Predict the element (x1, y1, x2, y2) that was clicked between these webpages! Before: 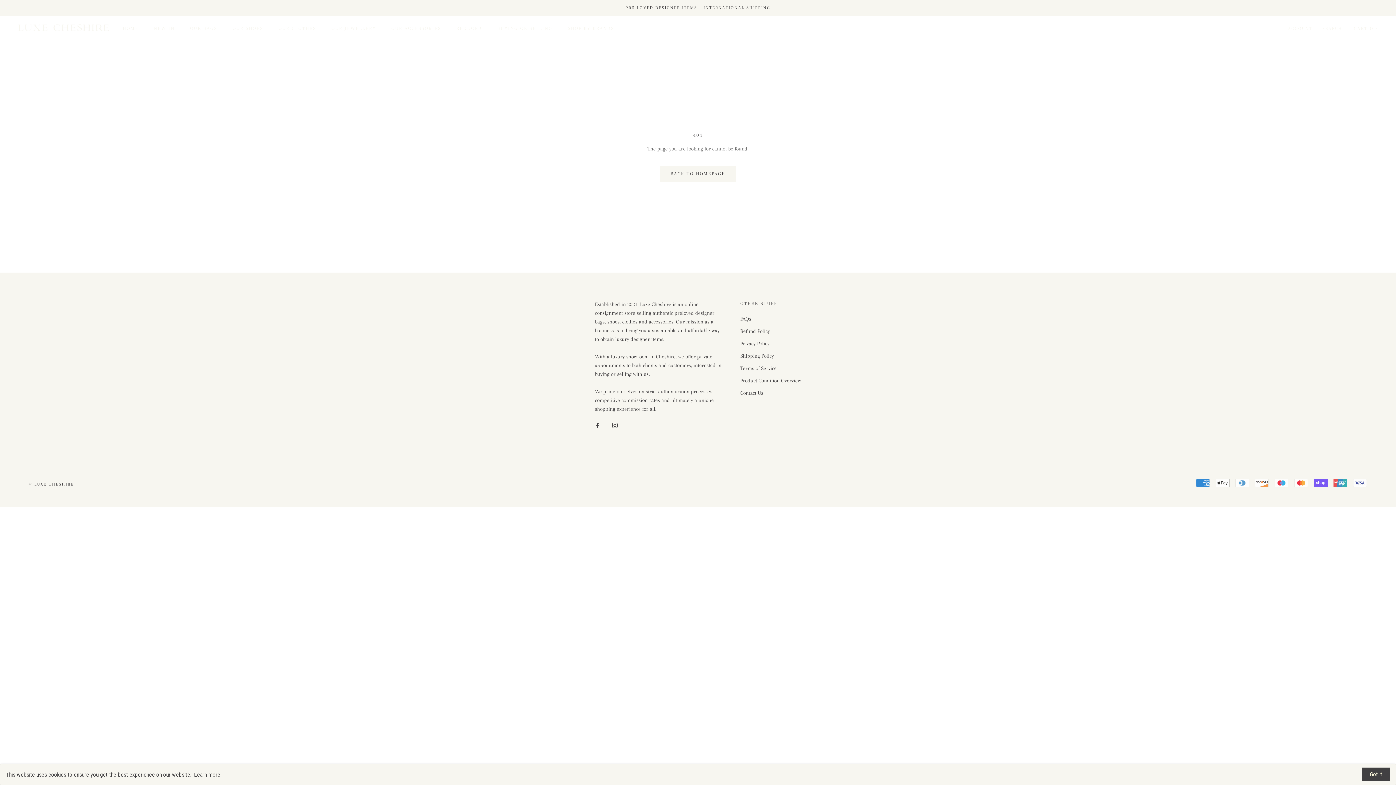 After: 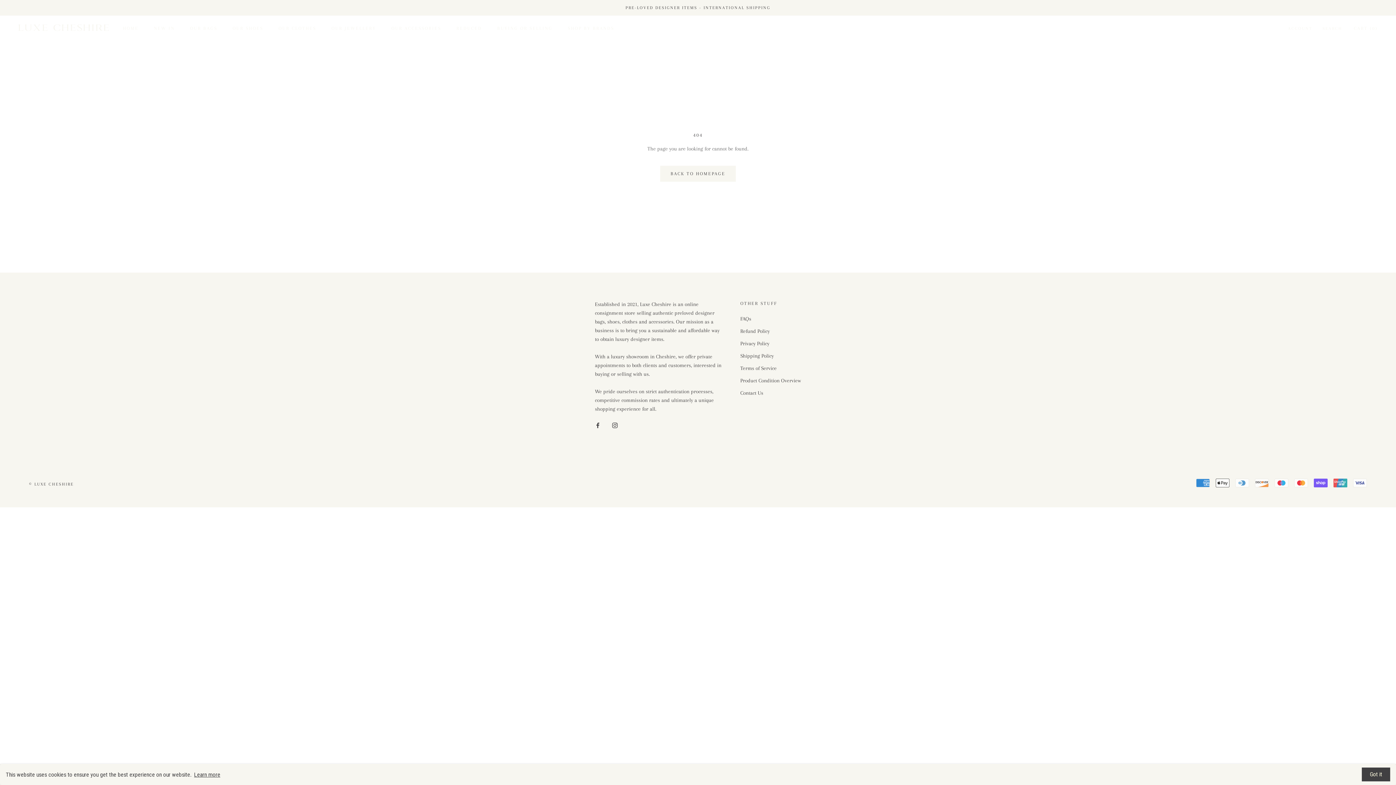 Action: bbox: (194, 771, 220, 778) label: Learn more